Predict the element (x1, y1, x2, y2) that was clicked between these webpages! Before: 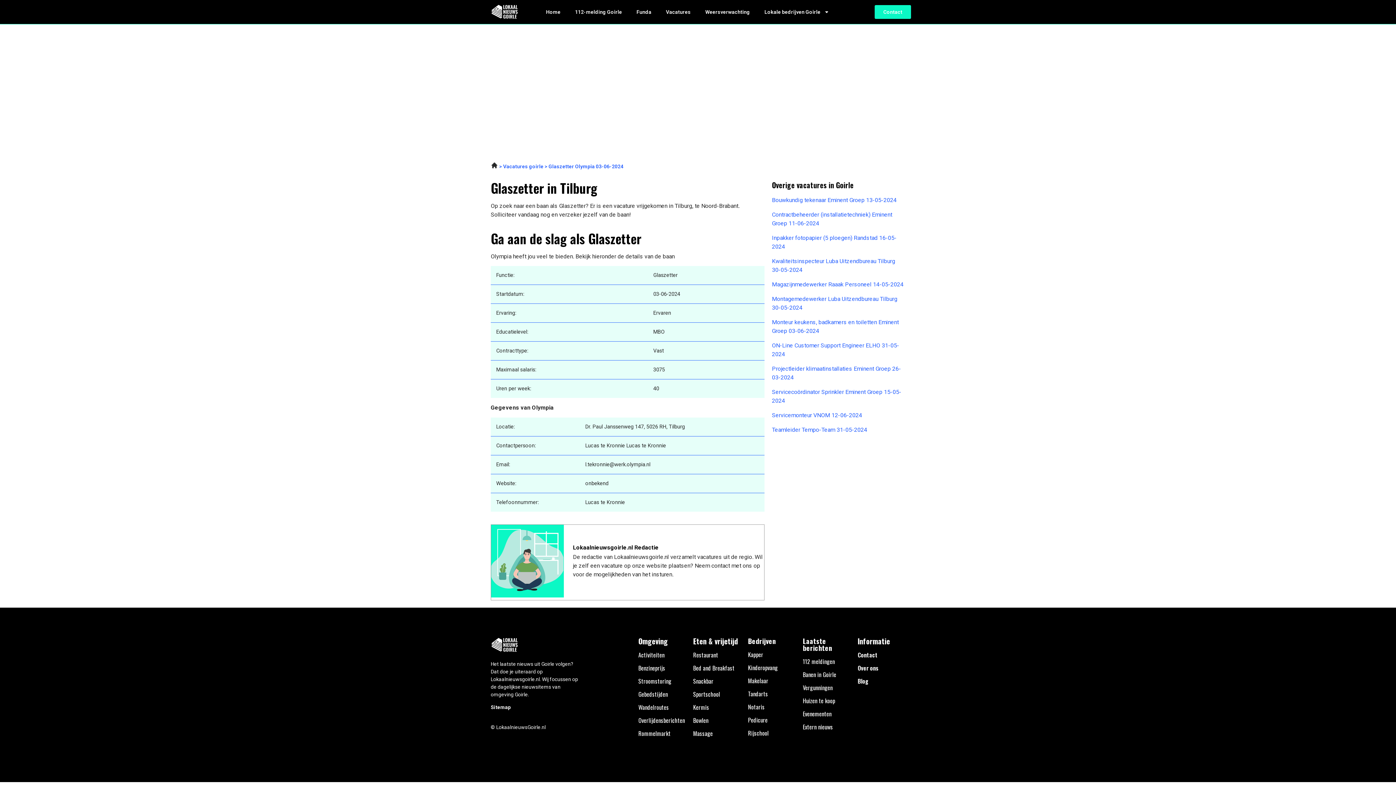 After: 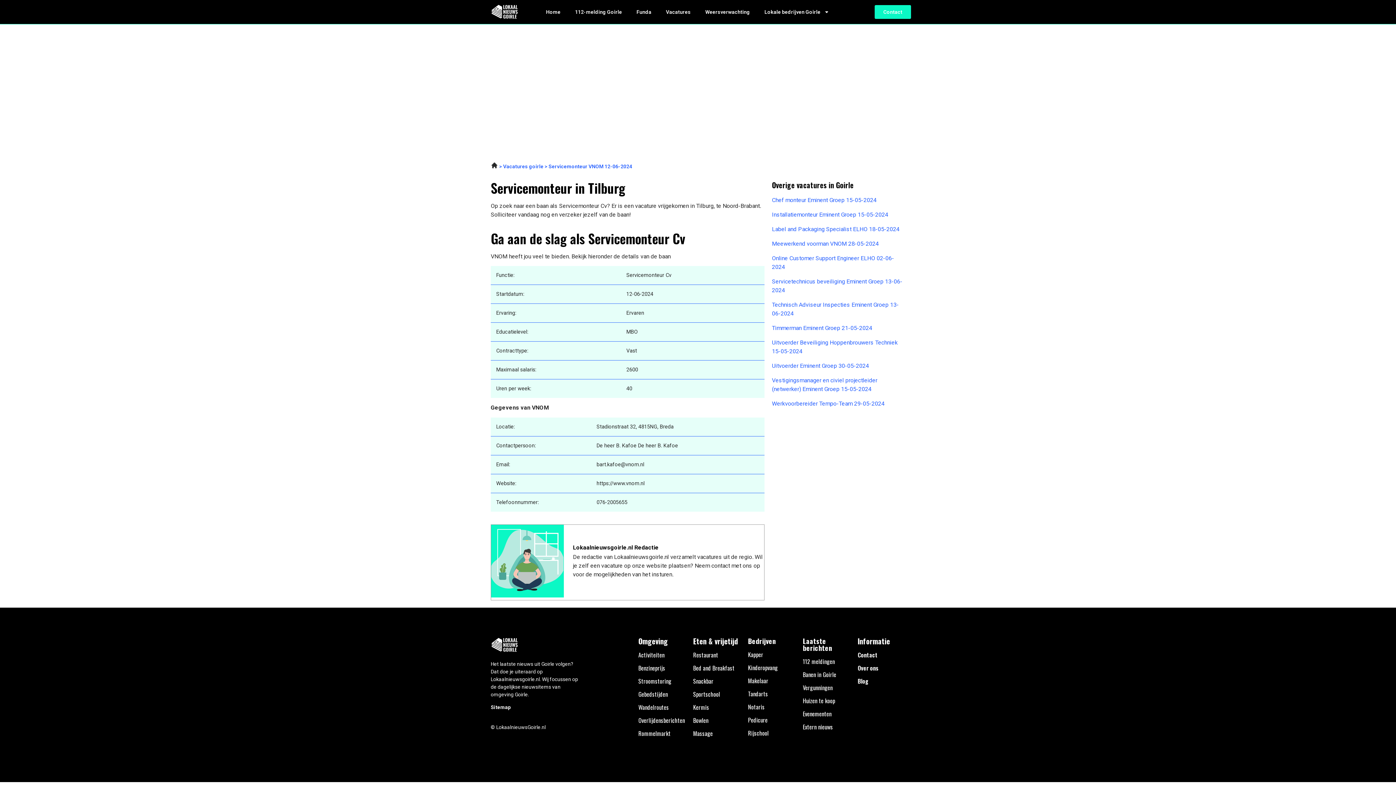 Action: label: Servicemonteur VNOM 12-06-2024 bbox: (772, 411, 905, 420)